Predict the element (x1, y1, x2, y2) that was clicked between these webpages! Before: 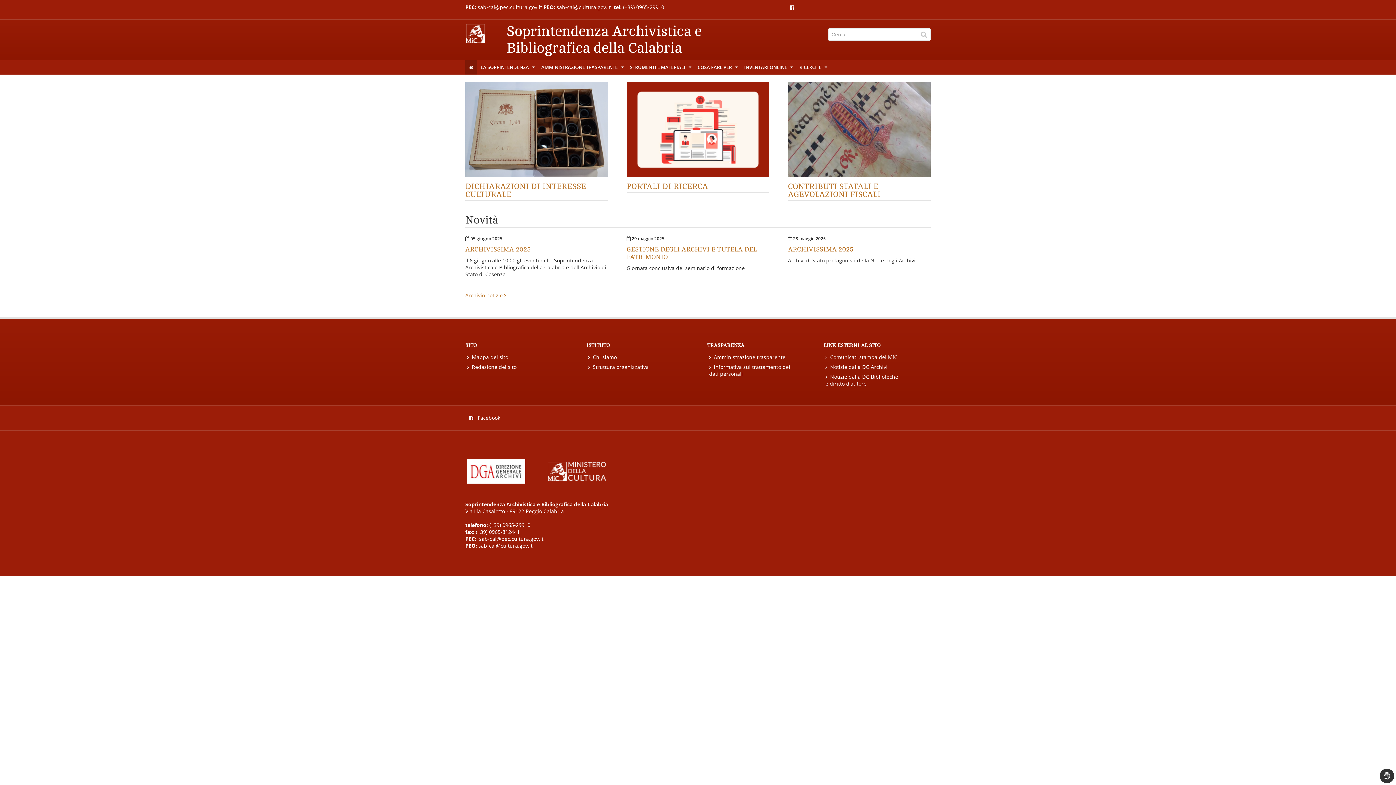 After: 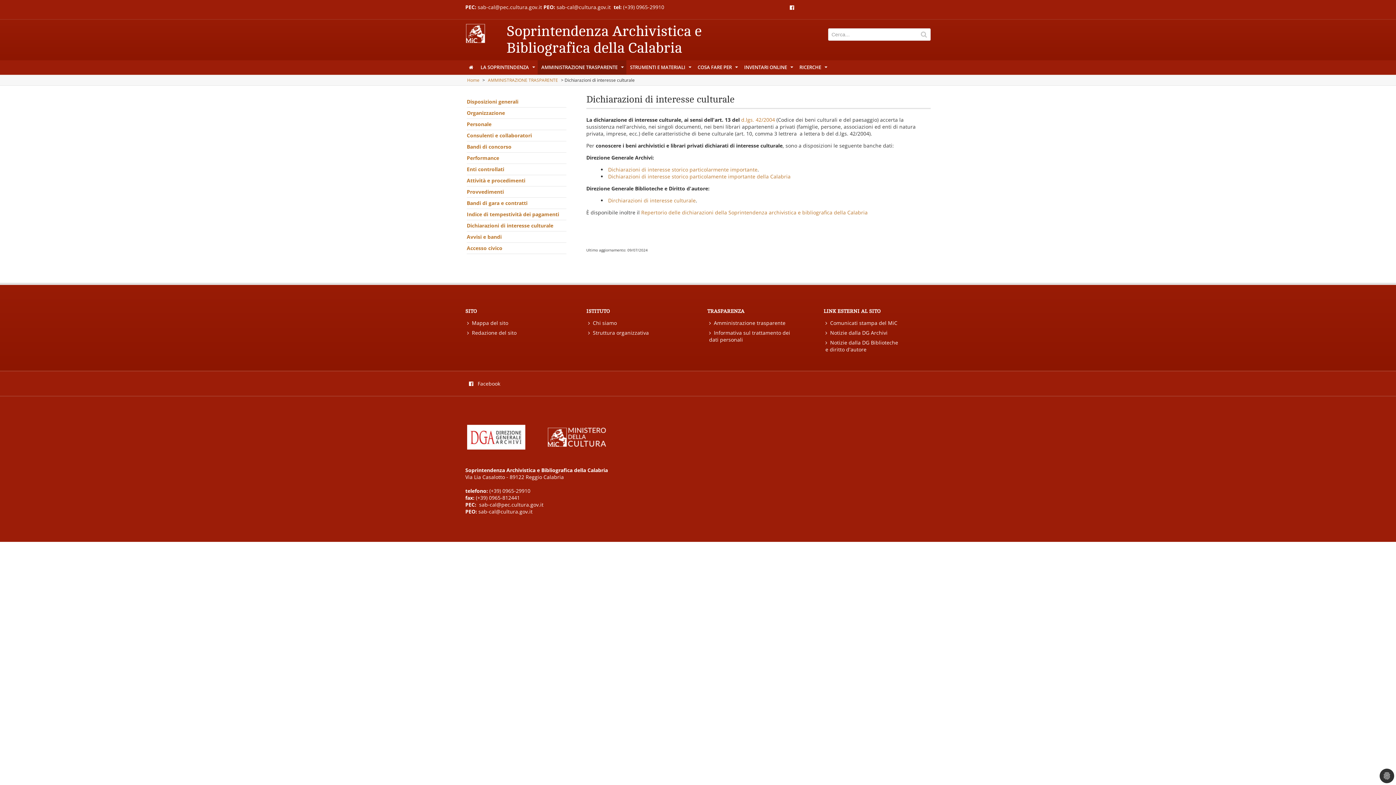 Action: label: DICHIARAZIONI DI INTERESSE CULTURALE bbox: (465, 182, 586, 198)